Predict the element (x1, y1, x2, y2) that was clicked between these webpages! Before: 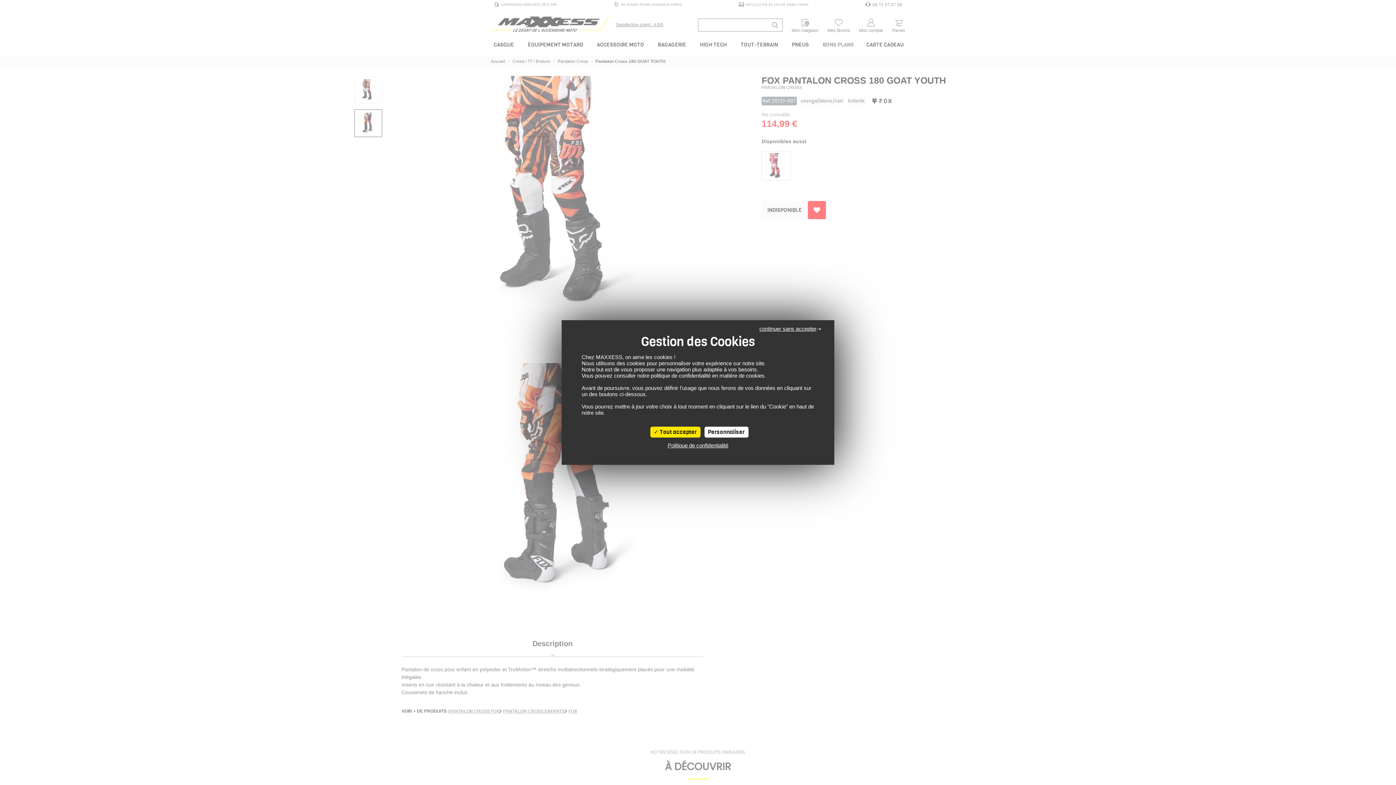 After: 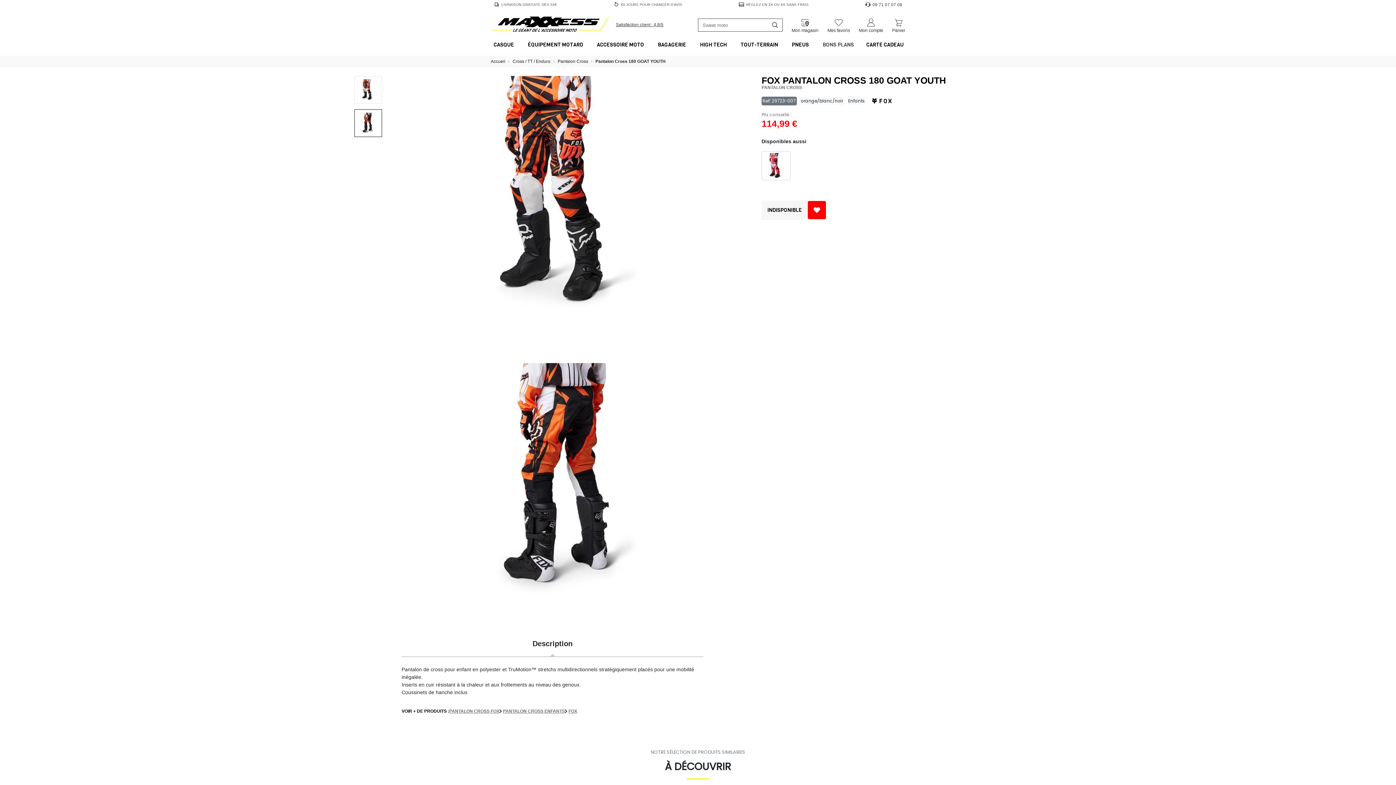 Action: bbox: (756, 324, 825, 334) label: continuer sans accepter